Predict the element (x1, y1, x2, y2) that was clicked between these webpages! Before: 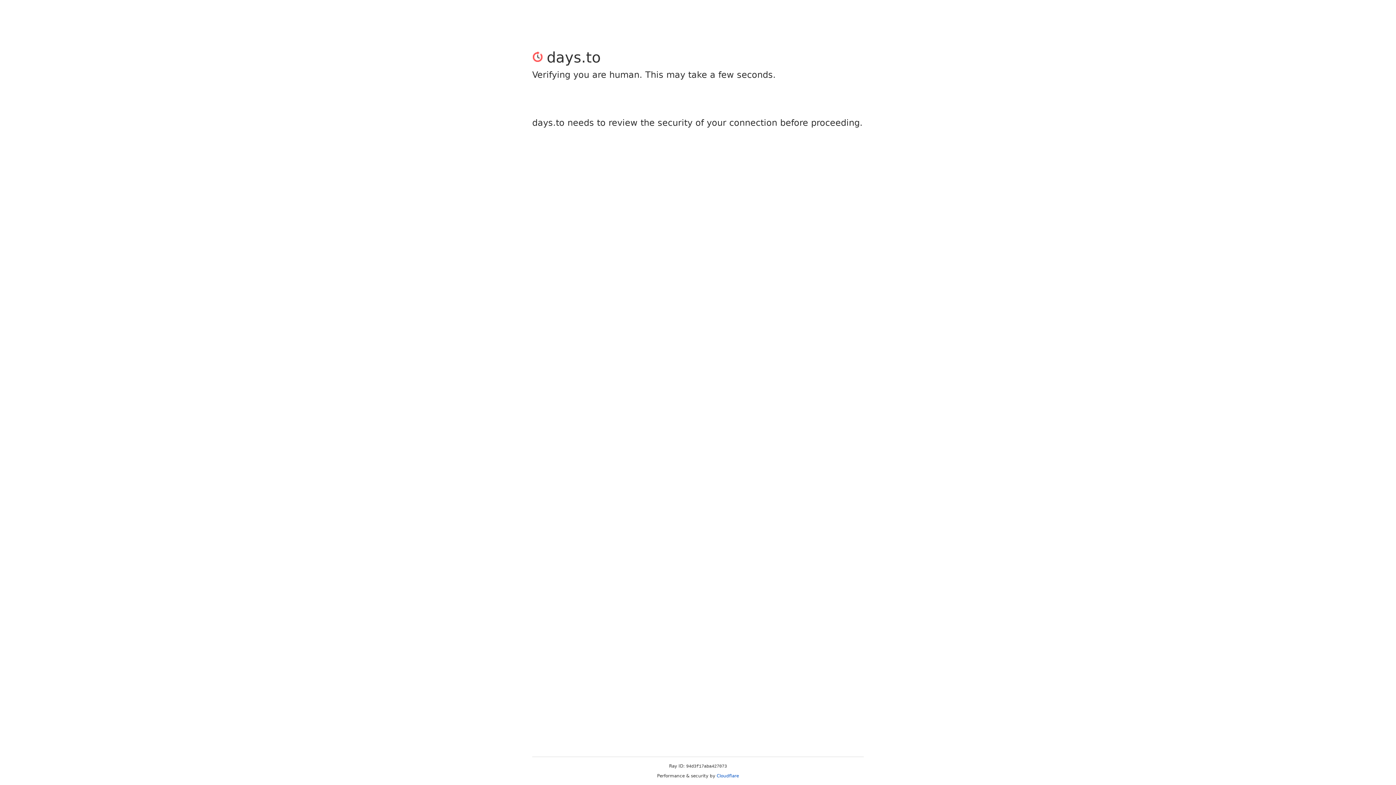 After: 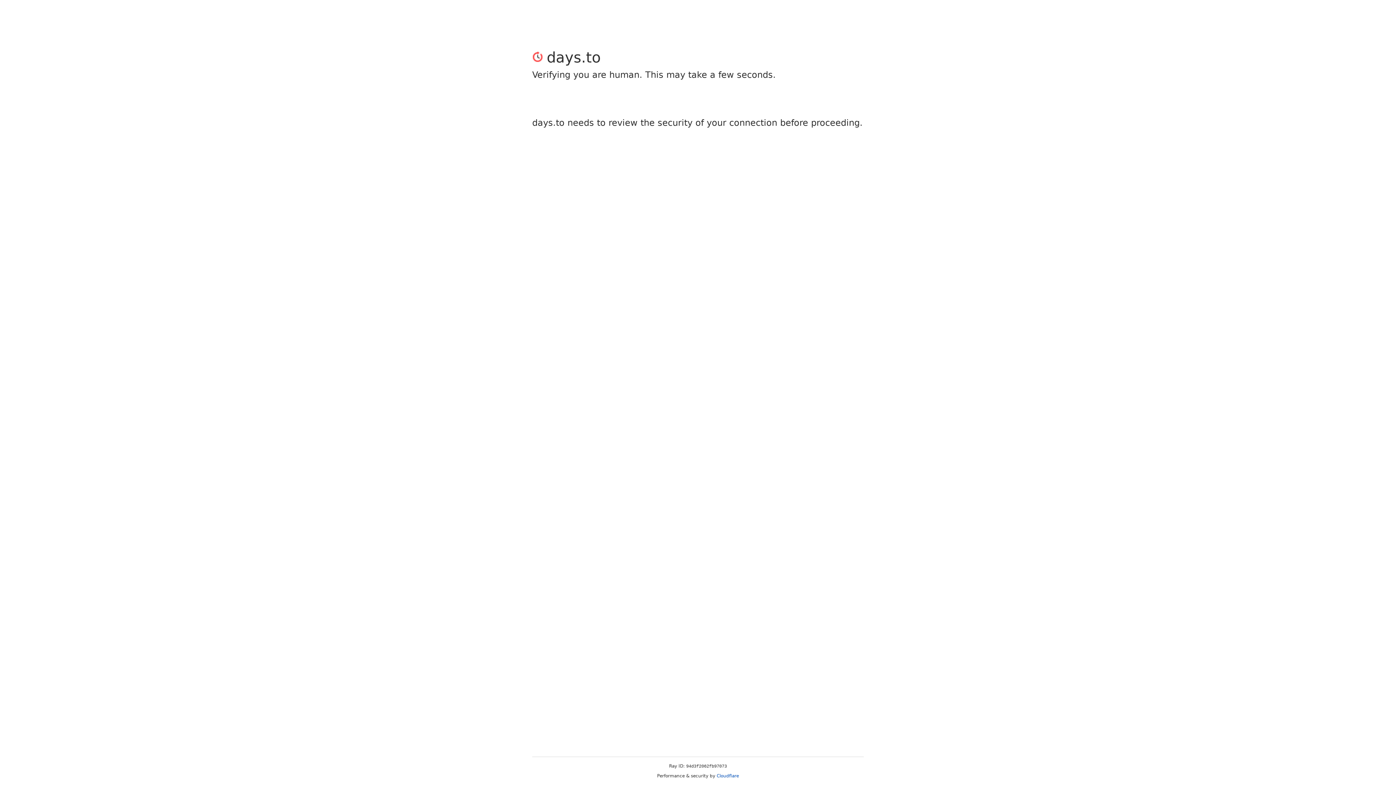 Action: bbox: (716, 773, 739, 778) label: Cloudflare